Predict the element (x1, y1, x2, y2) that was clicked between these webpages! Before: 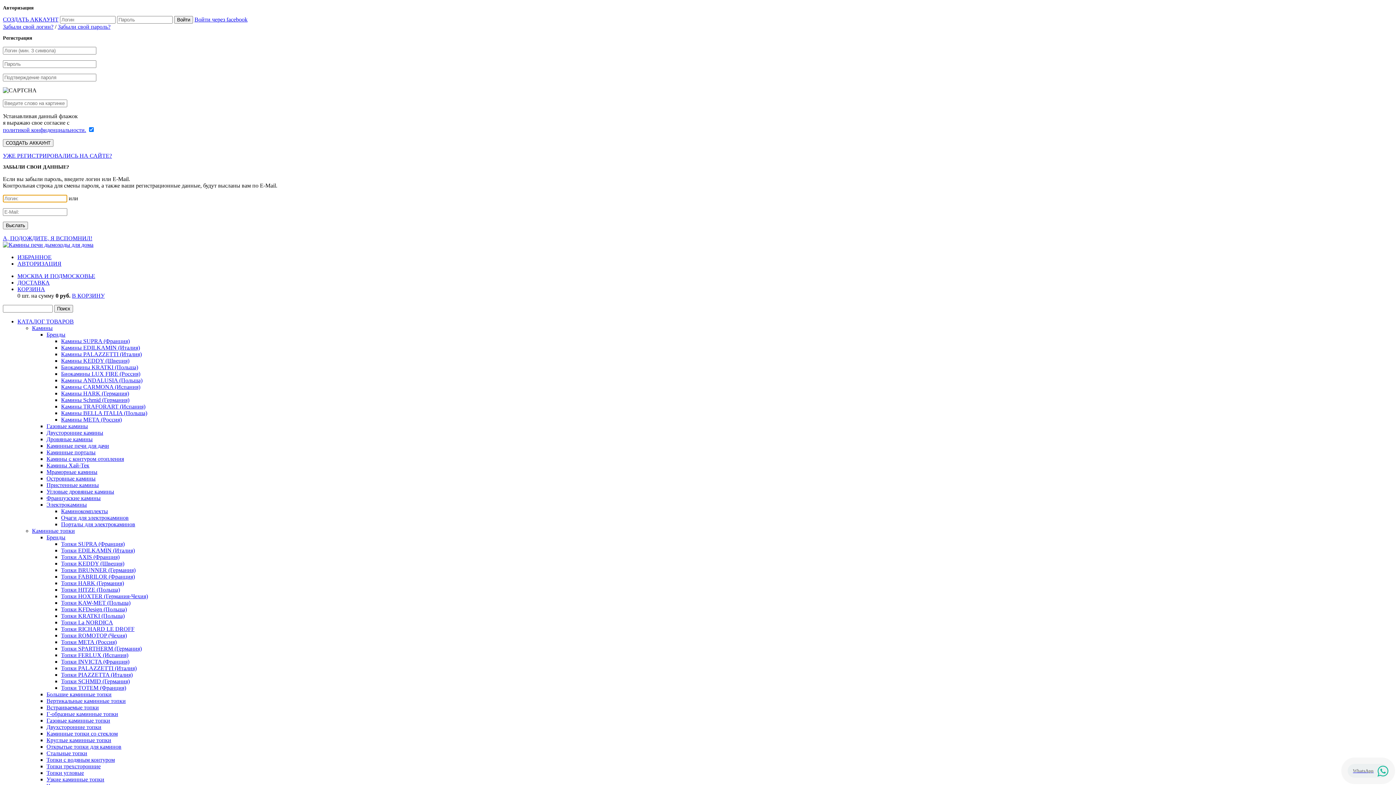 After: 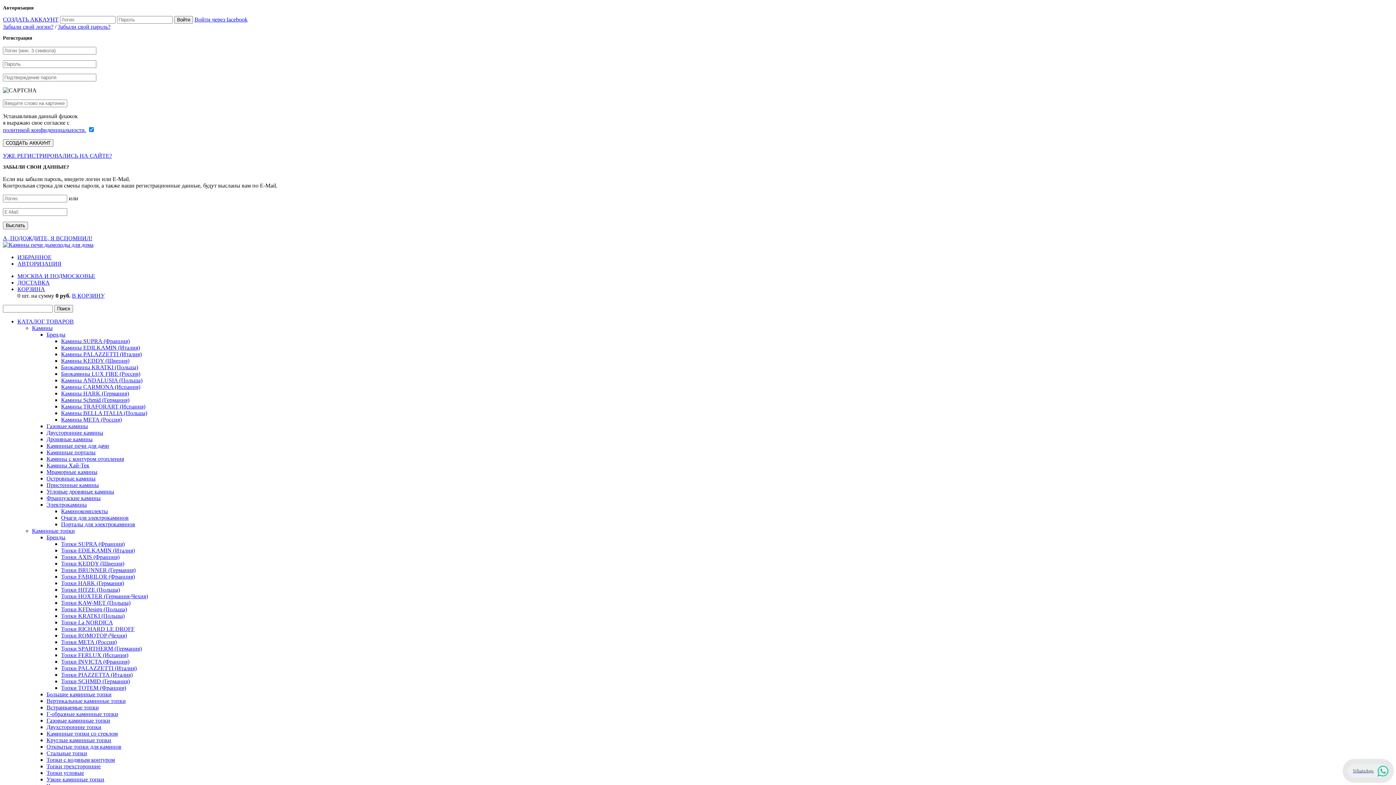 Action: bbox: (194, 16, 247, 22) label: Войти через facebook